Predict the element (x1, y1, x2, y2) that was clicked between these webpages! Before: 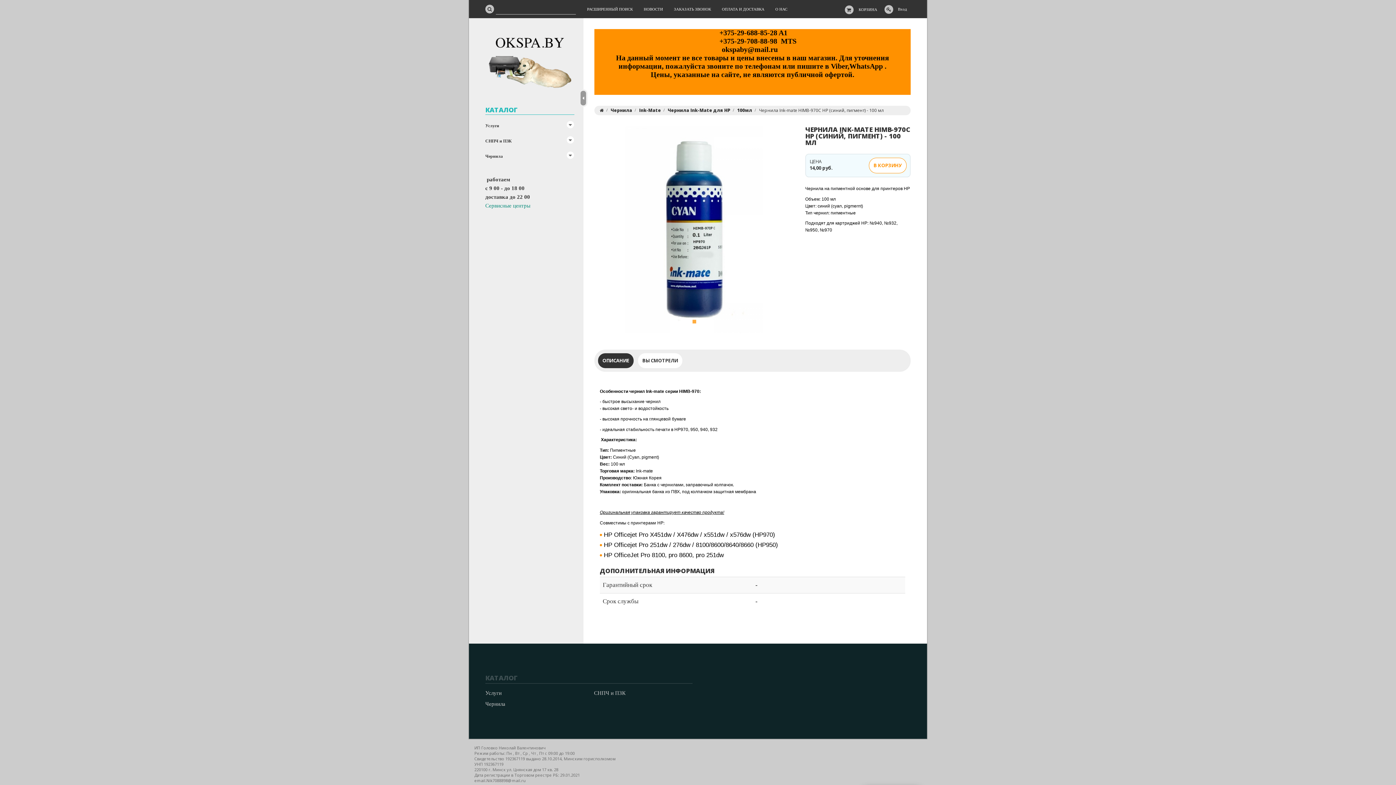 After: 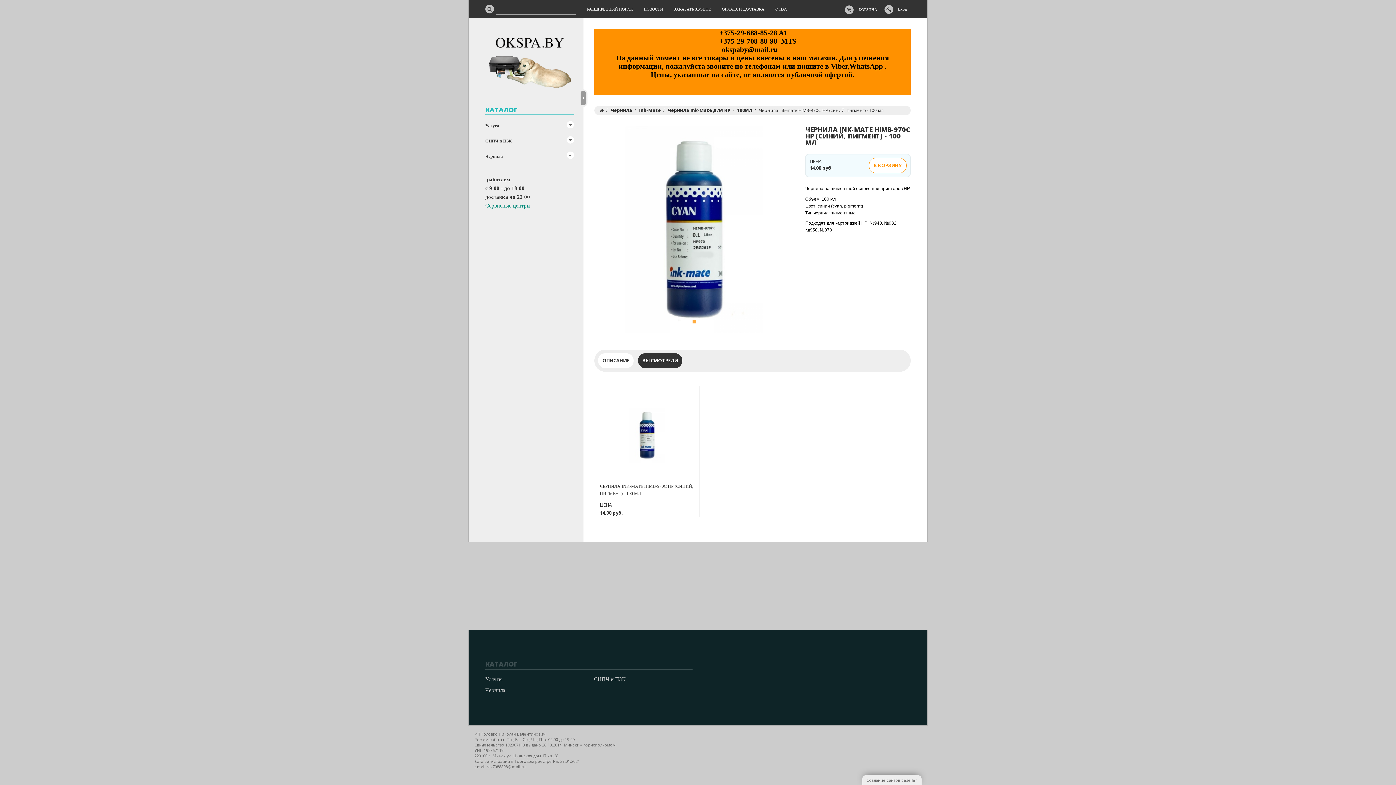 Action: label: ВЫ СМОТРЕЛИ bbox: (638, 353, 682, 368)